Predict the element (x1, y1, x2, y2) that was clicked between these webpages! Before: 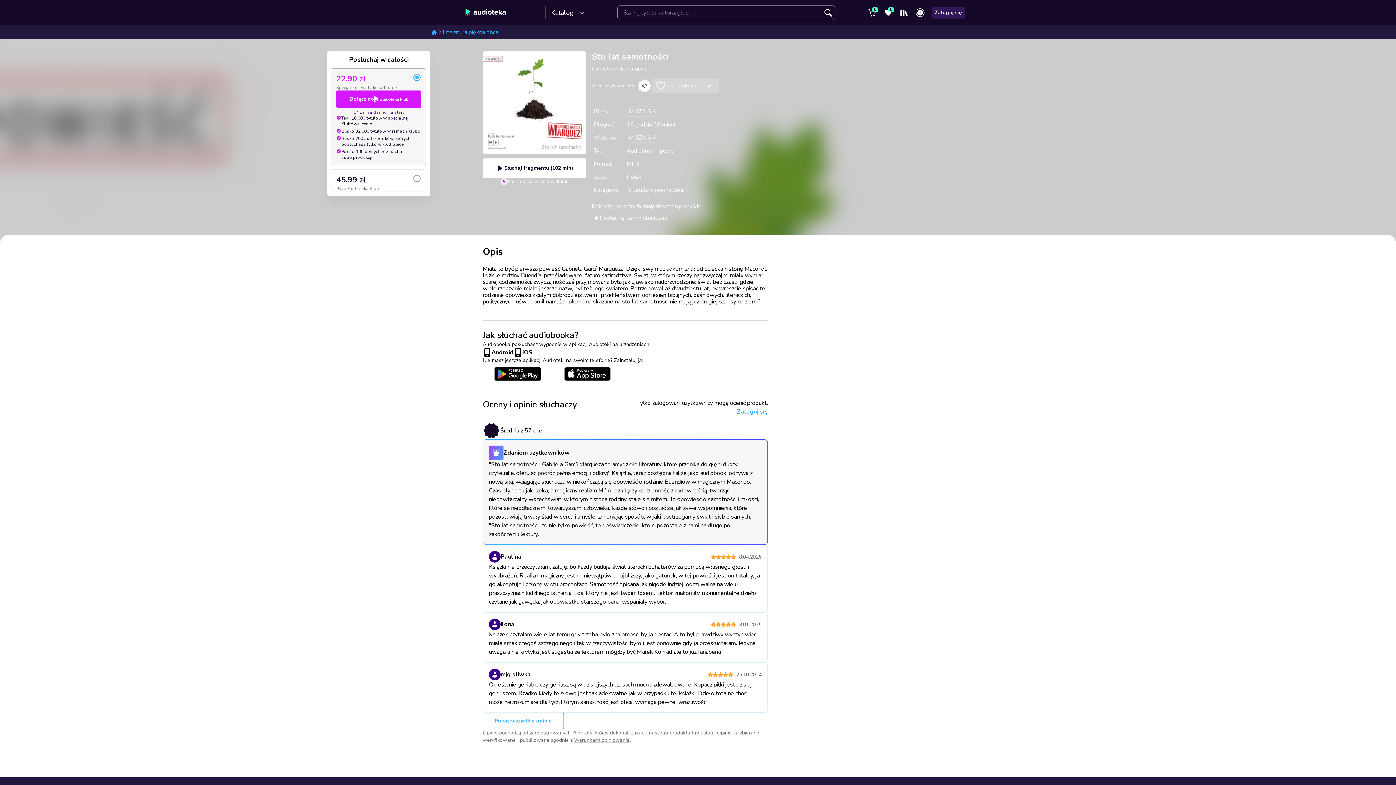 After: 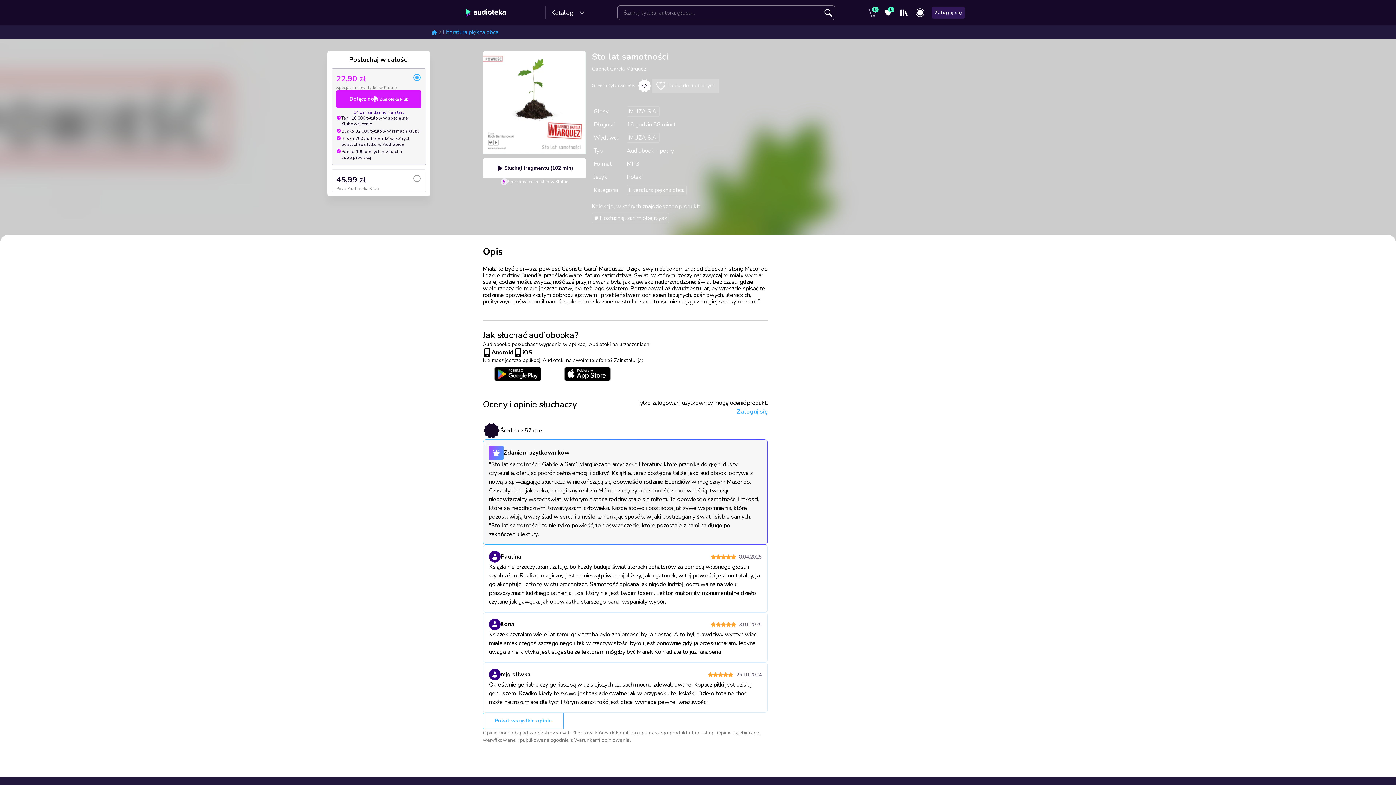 Action: label: Koszyk bbox: (868, 8, 876, 17)